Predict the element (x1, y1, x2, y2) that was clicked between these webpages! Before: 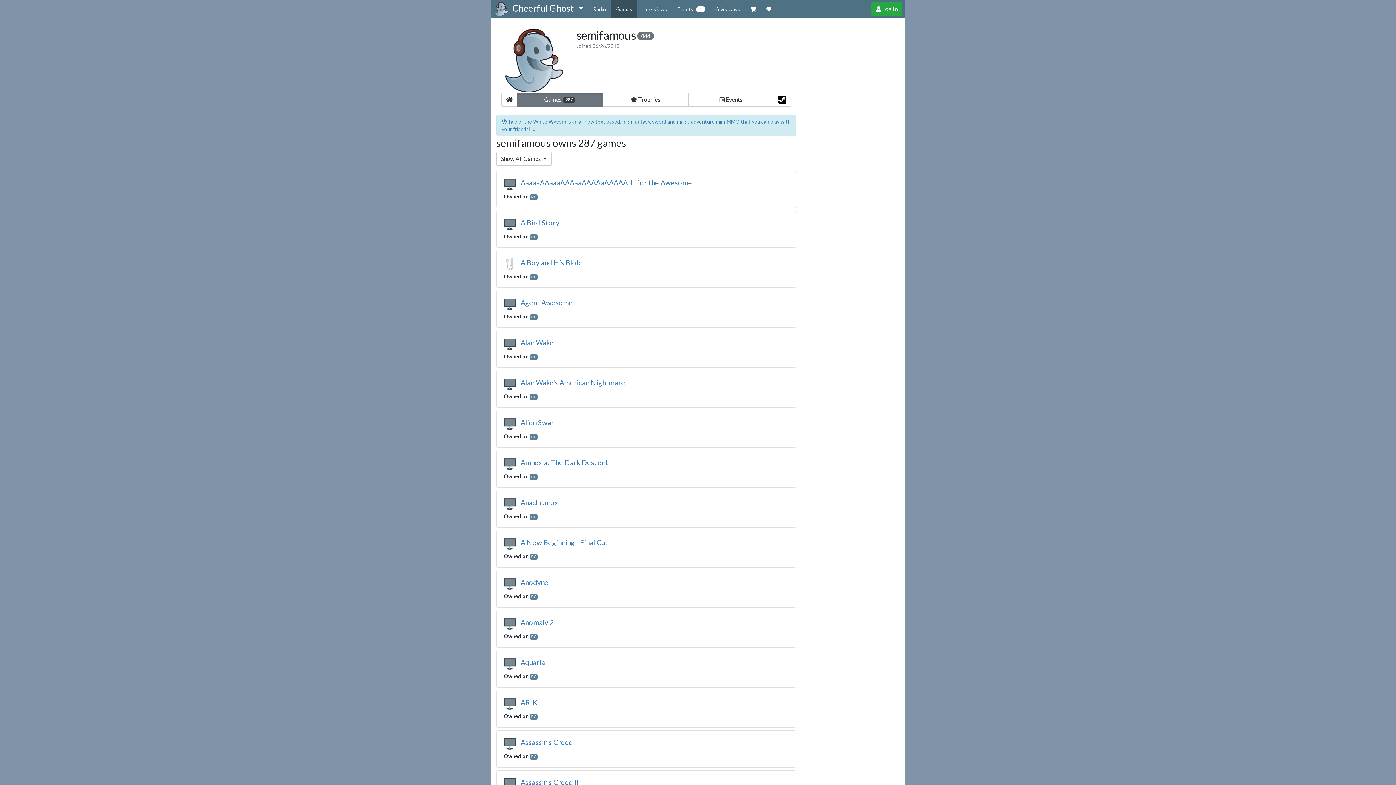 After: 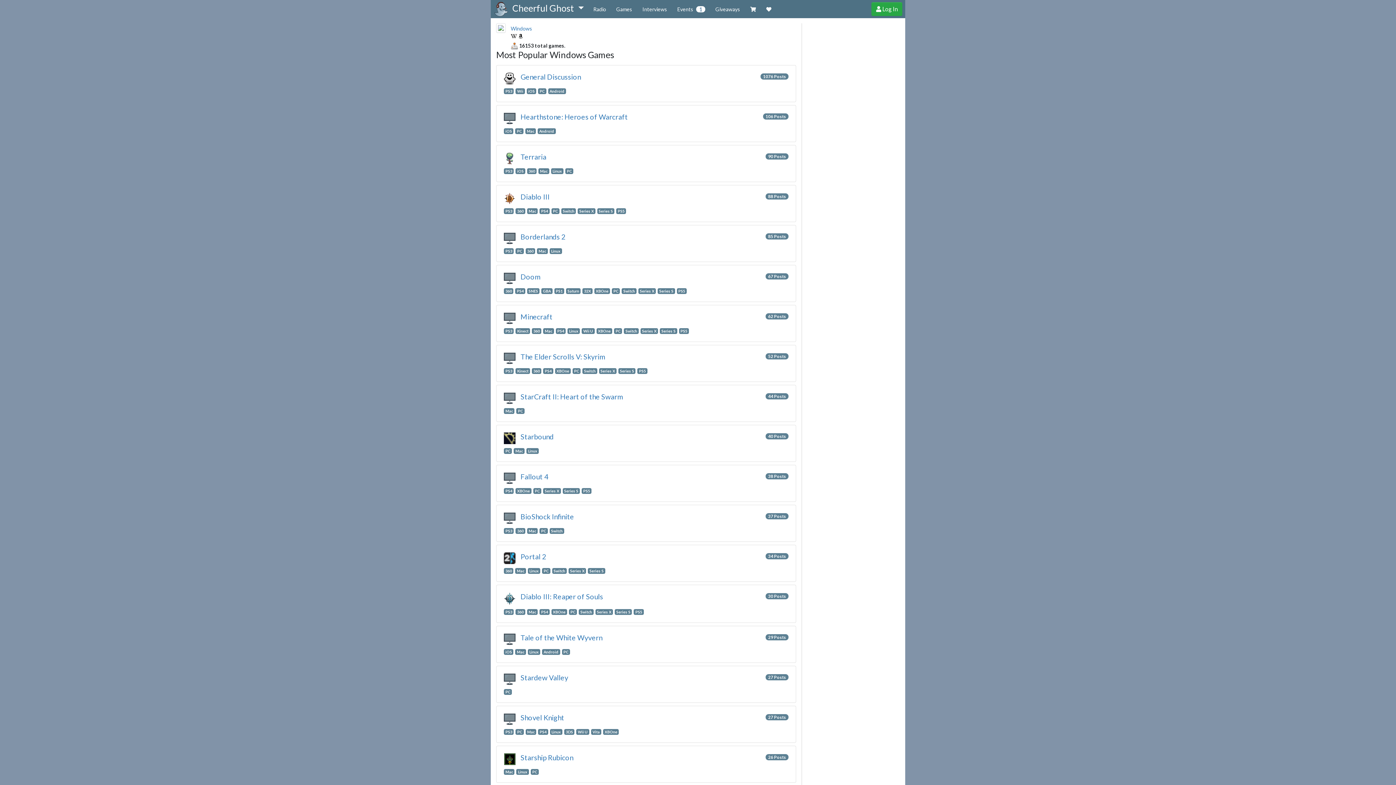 Action: label: PC bbox: (529, 234, 537, 239)